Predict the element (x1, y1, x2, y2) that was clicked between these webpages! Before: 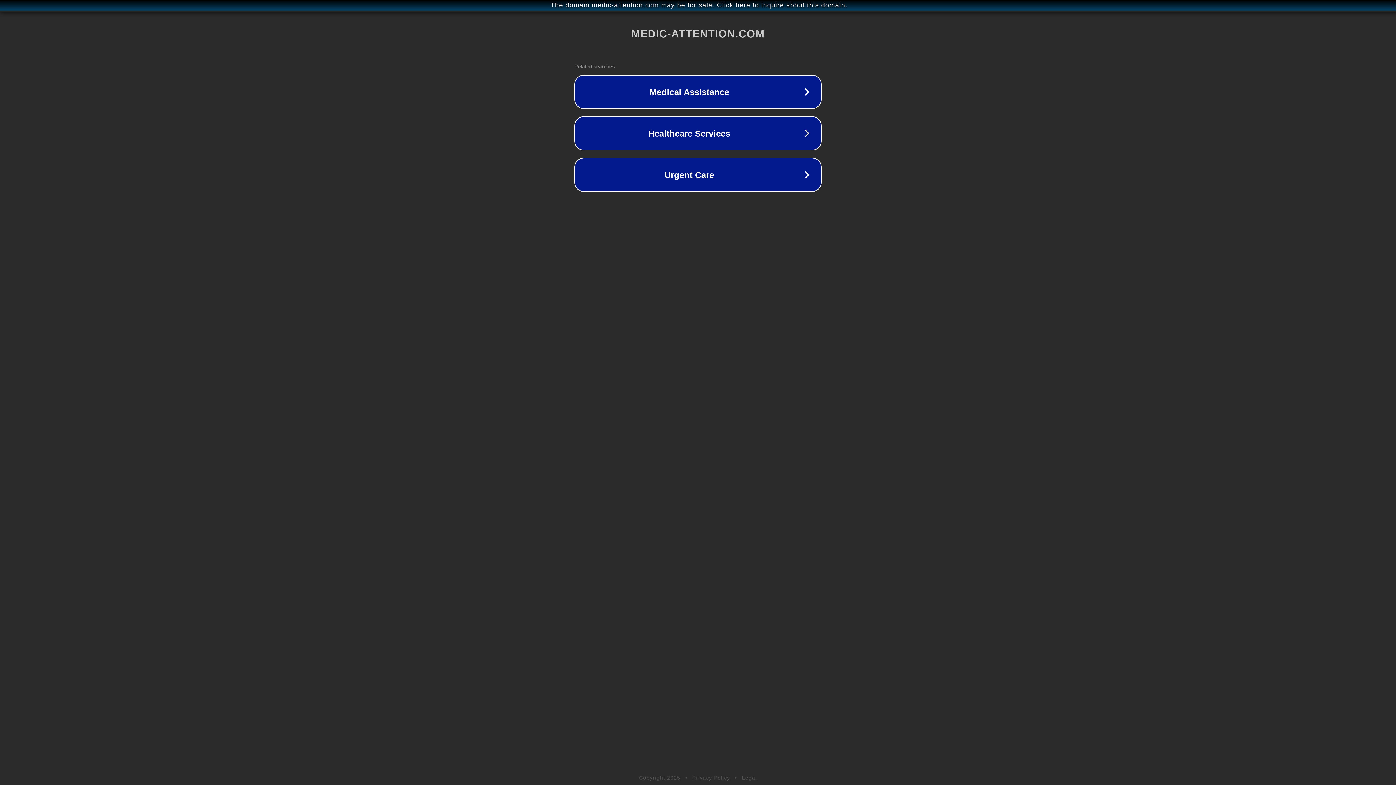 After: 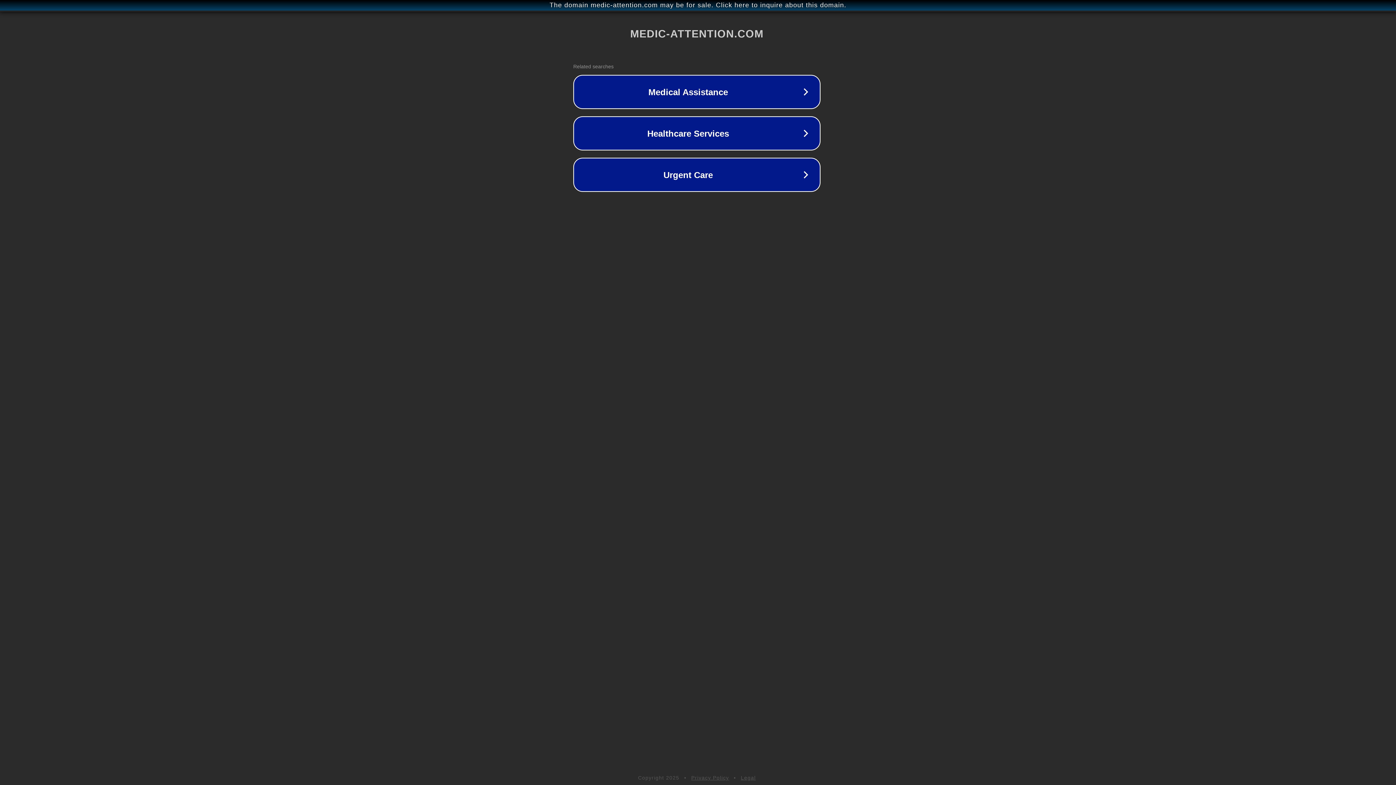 Action: label: The domain medic-attention.com may be for sale. Click here to inquire about this domain. bbox: (1, 1, 1397, 9)